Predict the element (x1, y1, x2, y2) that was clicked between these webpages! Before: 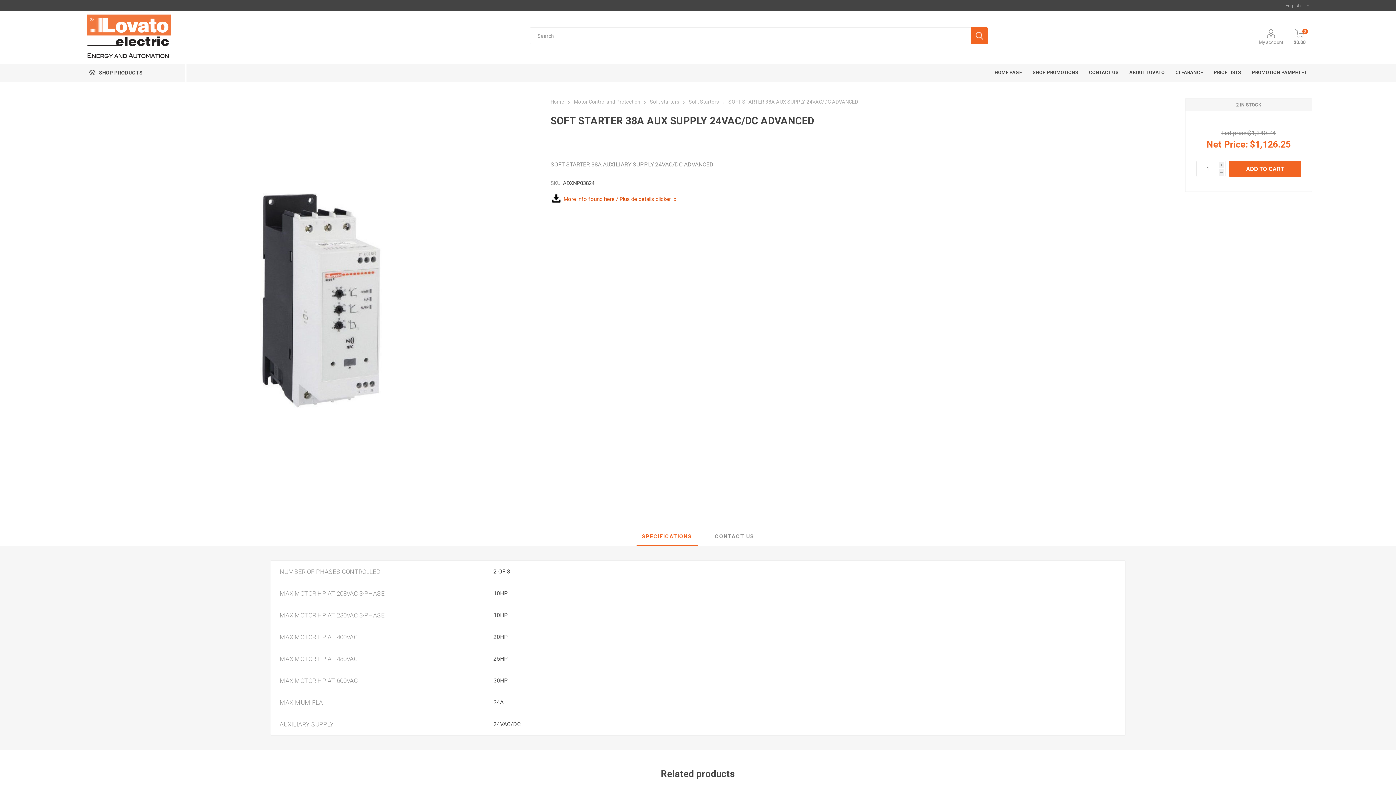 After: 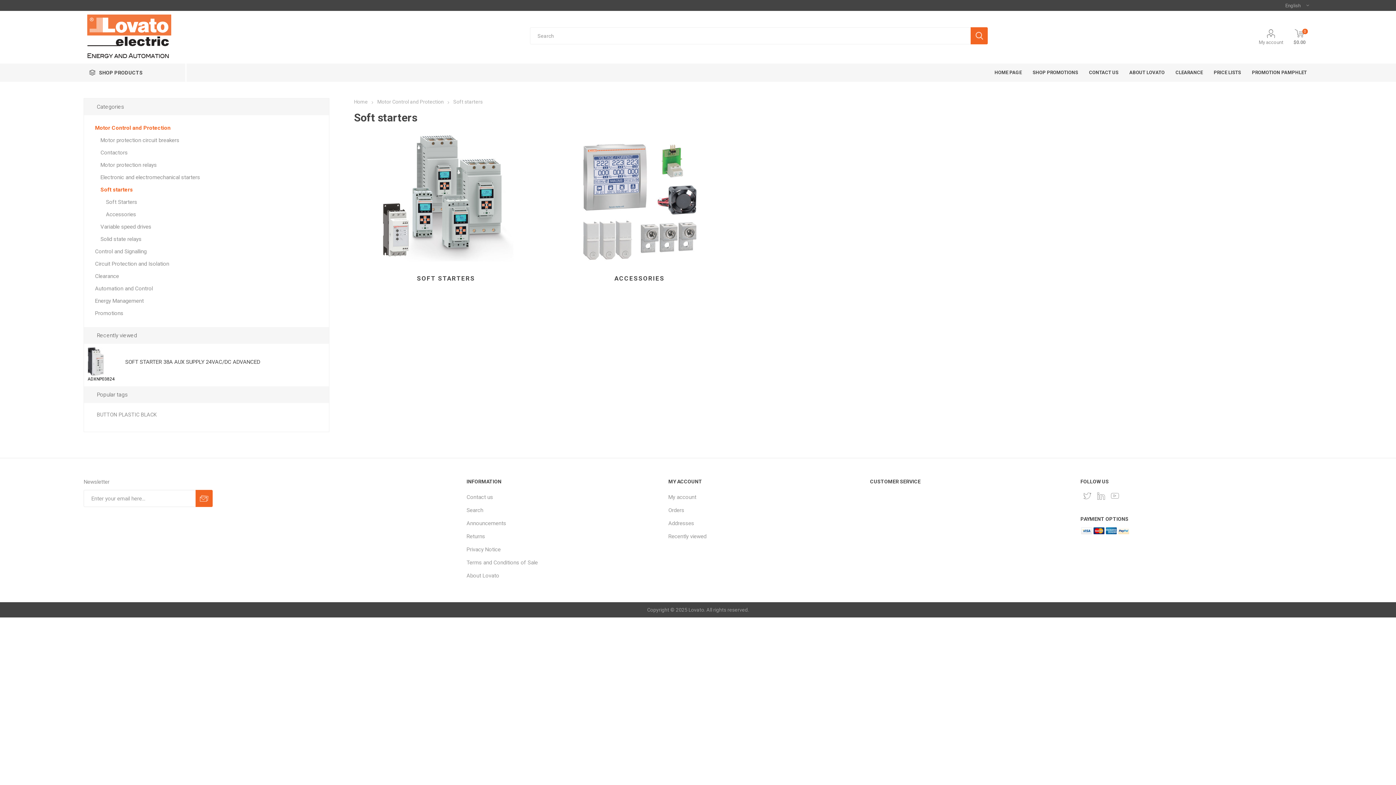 Action: bbox: (650, 98, 680, 104) label: Soft starters 